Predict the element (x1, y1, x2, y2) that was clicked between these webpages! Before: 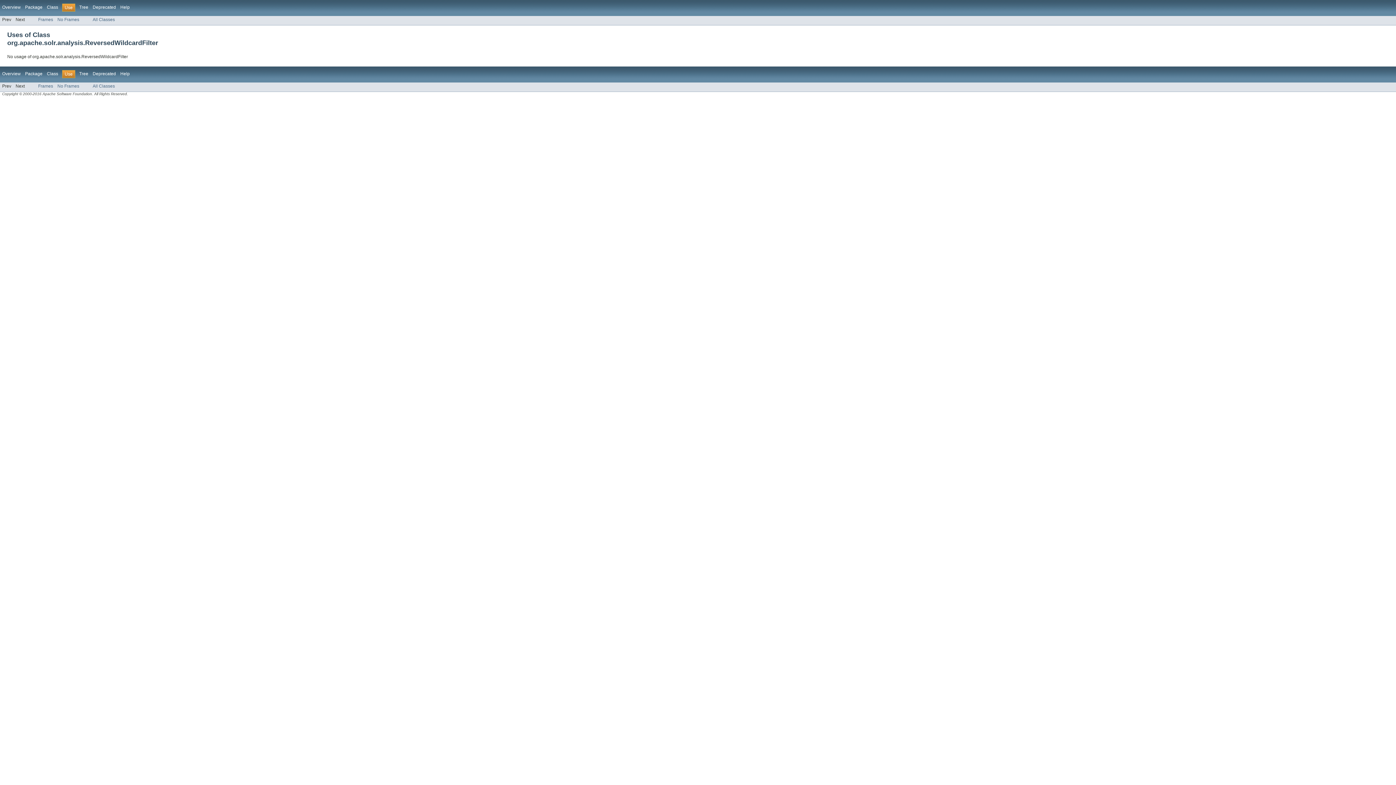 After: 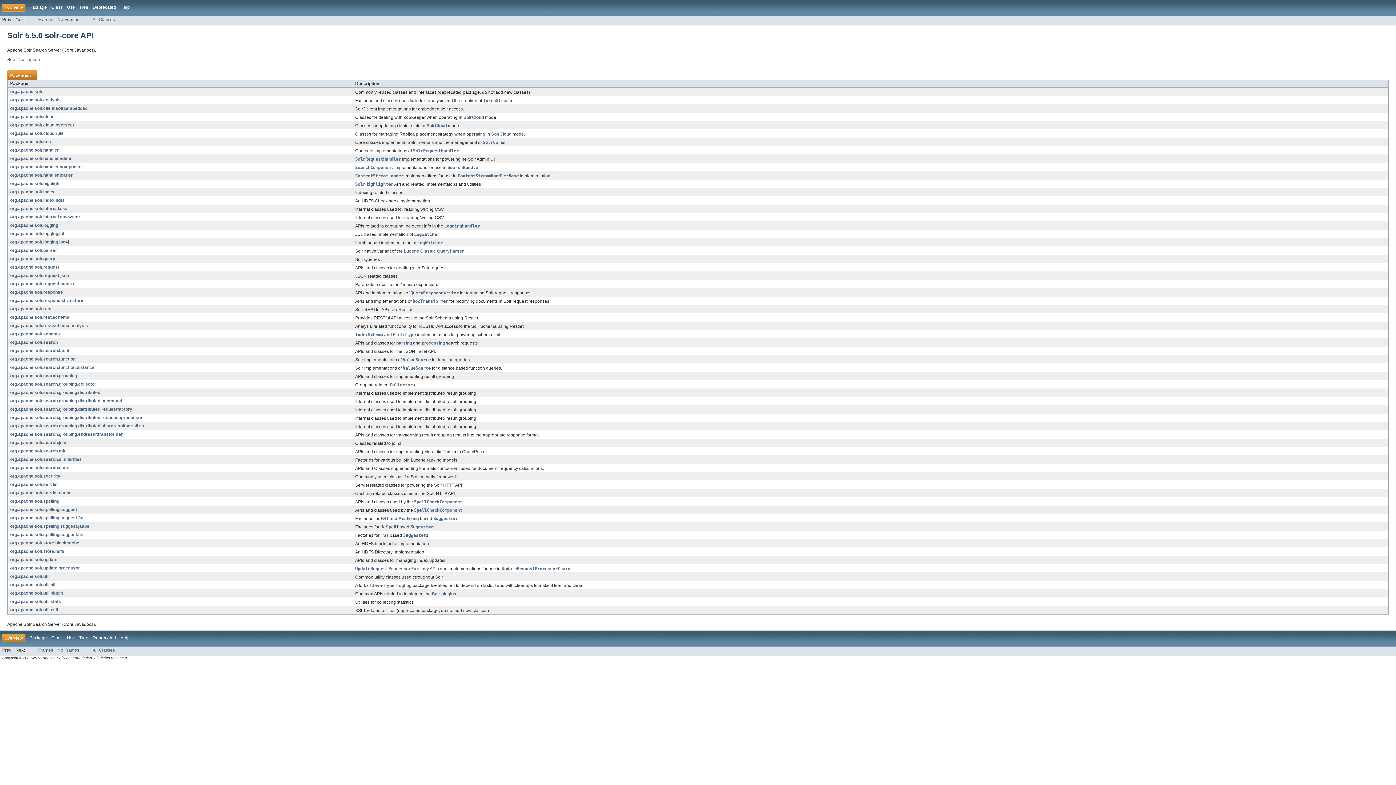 Action: bbox: (2, 71, 20, 76) label: Overview